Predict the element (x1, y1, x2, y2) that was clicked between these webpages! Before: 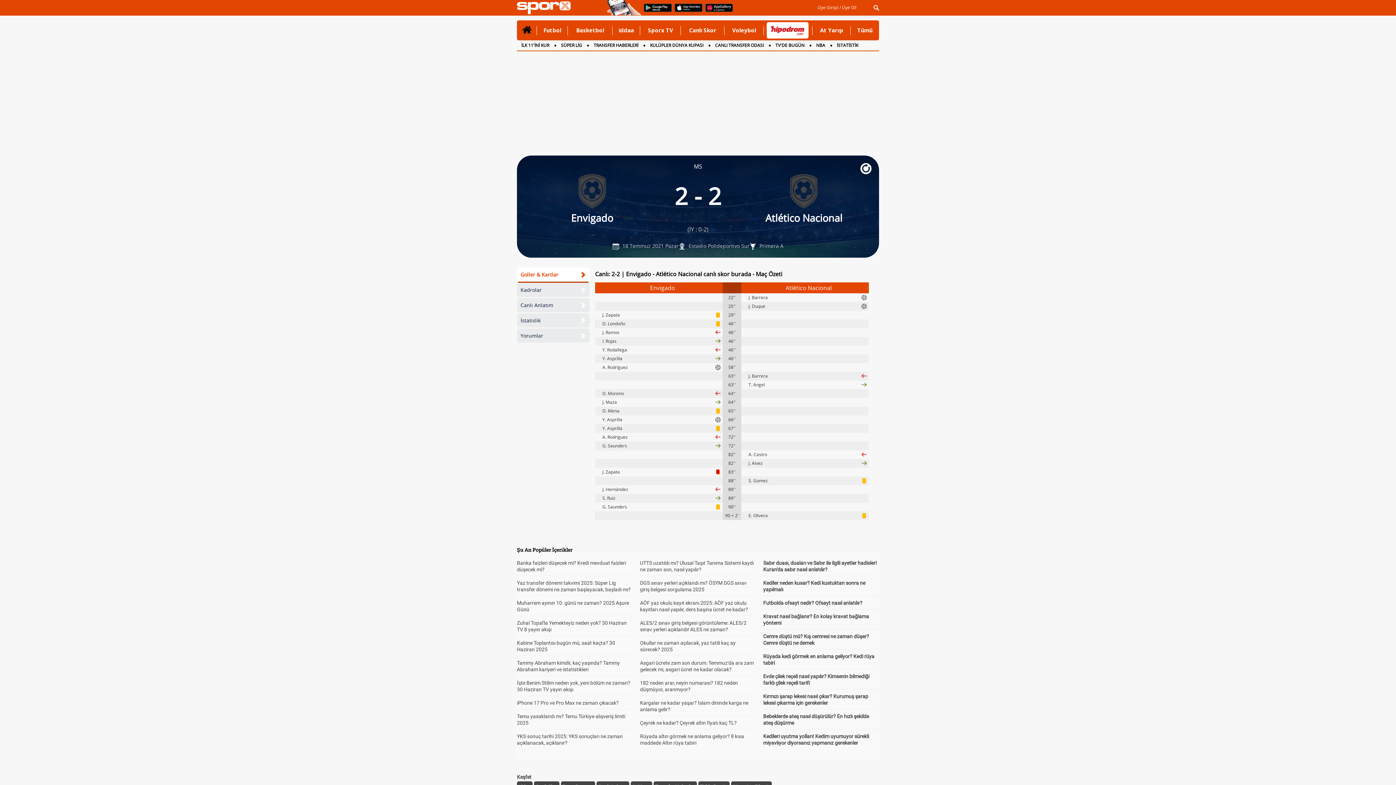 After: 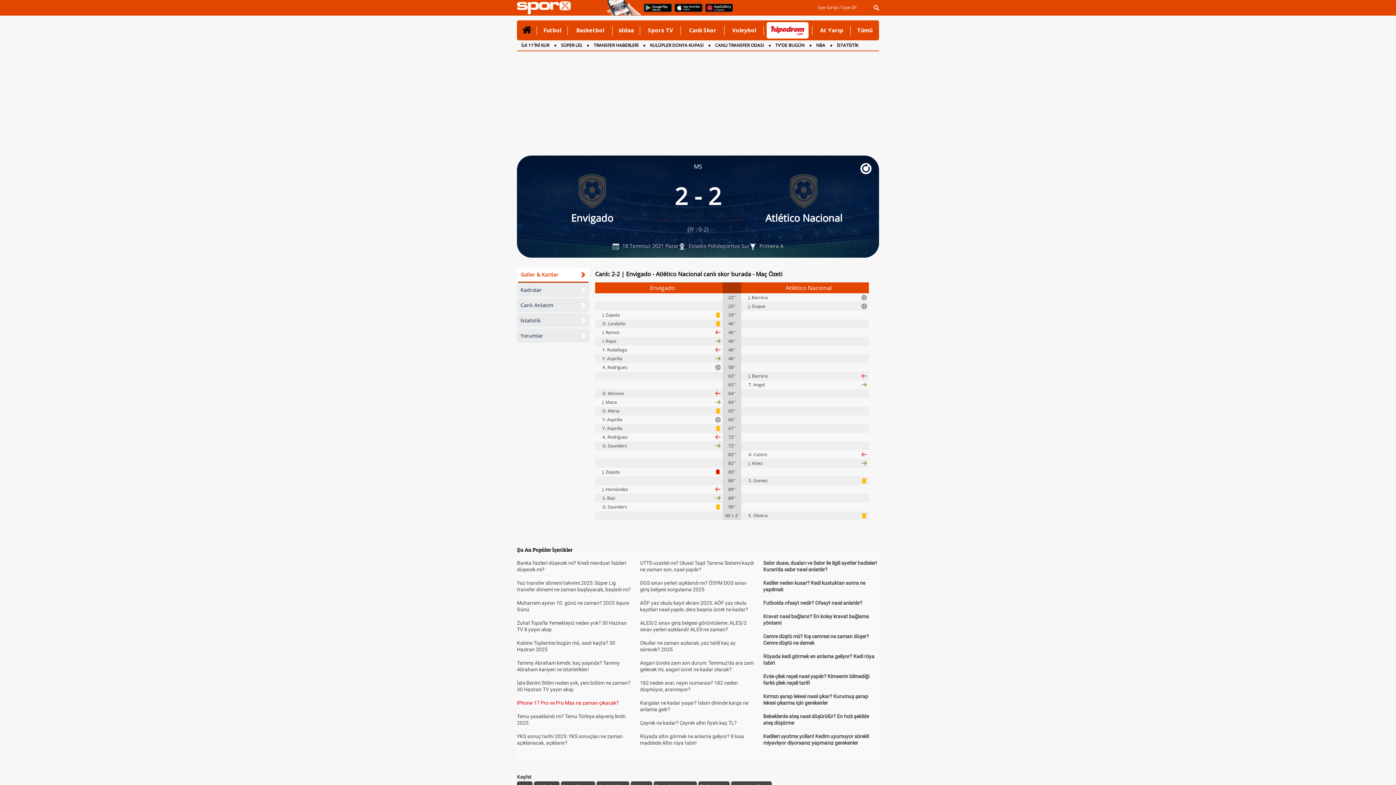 Action: label: iPhone 17 Pro ve Pro Max ne zaman çıkacak? bbox: (517, 700, 618, 706)